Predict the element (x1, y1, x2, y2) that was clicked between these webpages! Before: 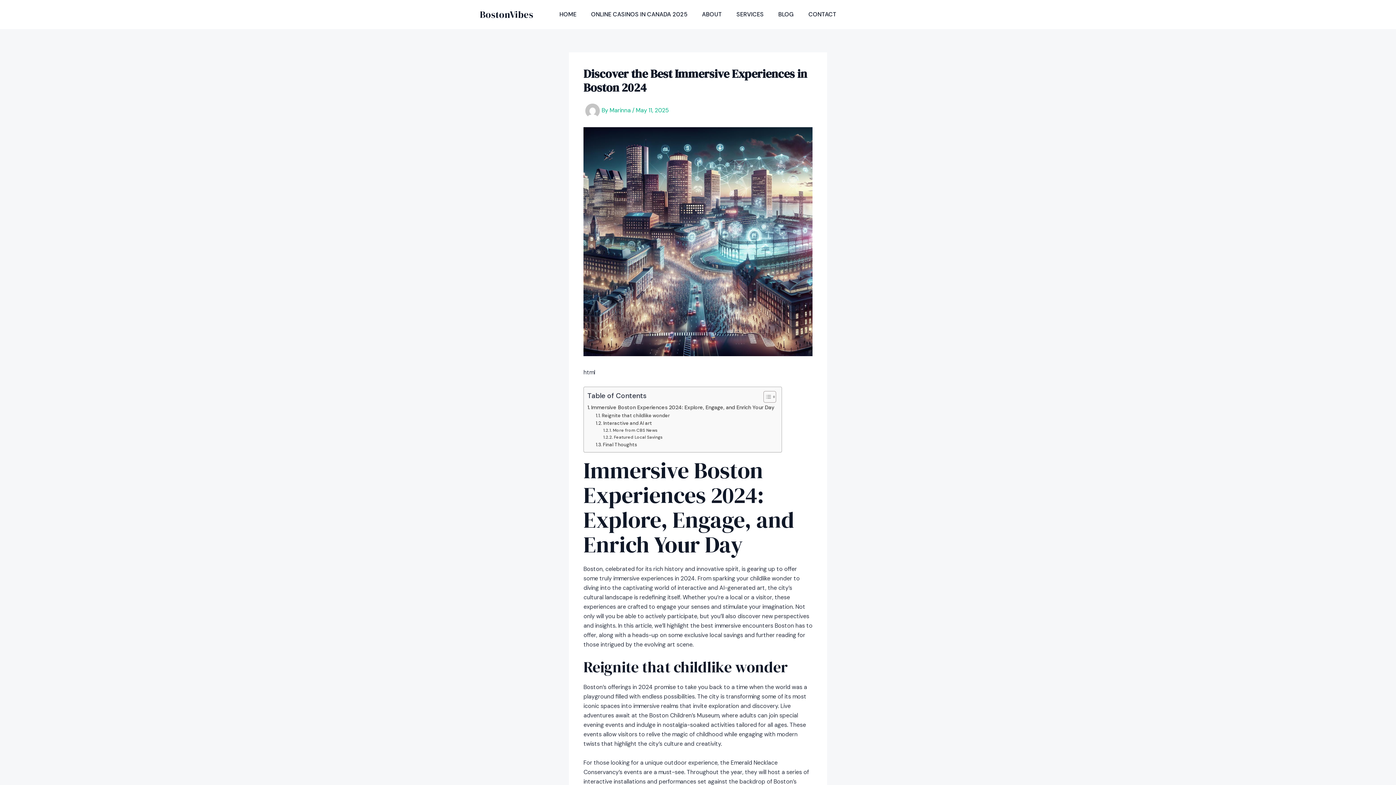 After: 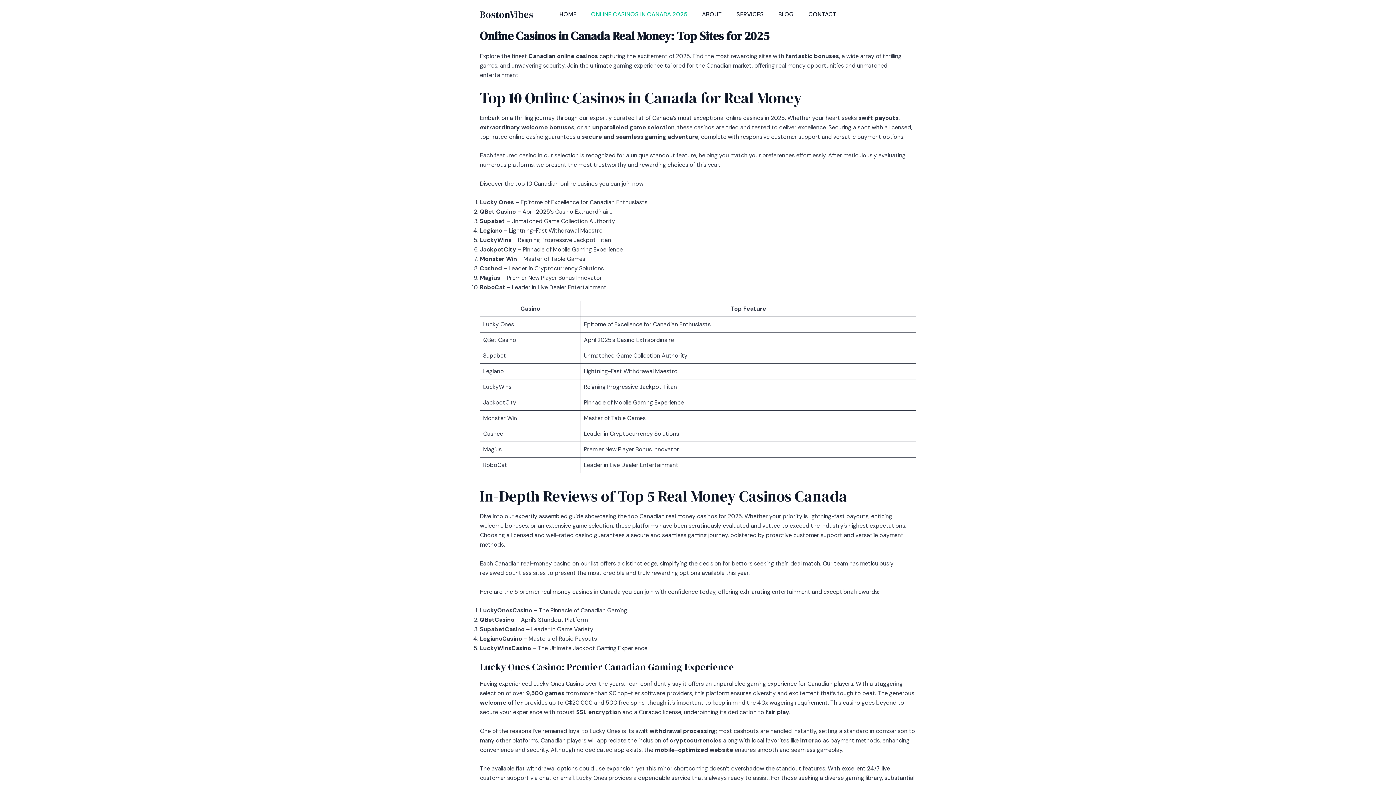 Action: label: ONLINE CASINOS IN CANADA 2025 bbox: (584, 0, 694, 29)